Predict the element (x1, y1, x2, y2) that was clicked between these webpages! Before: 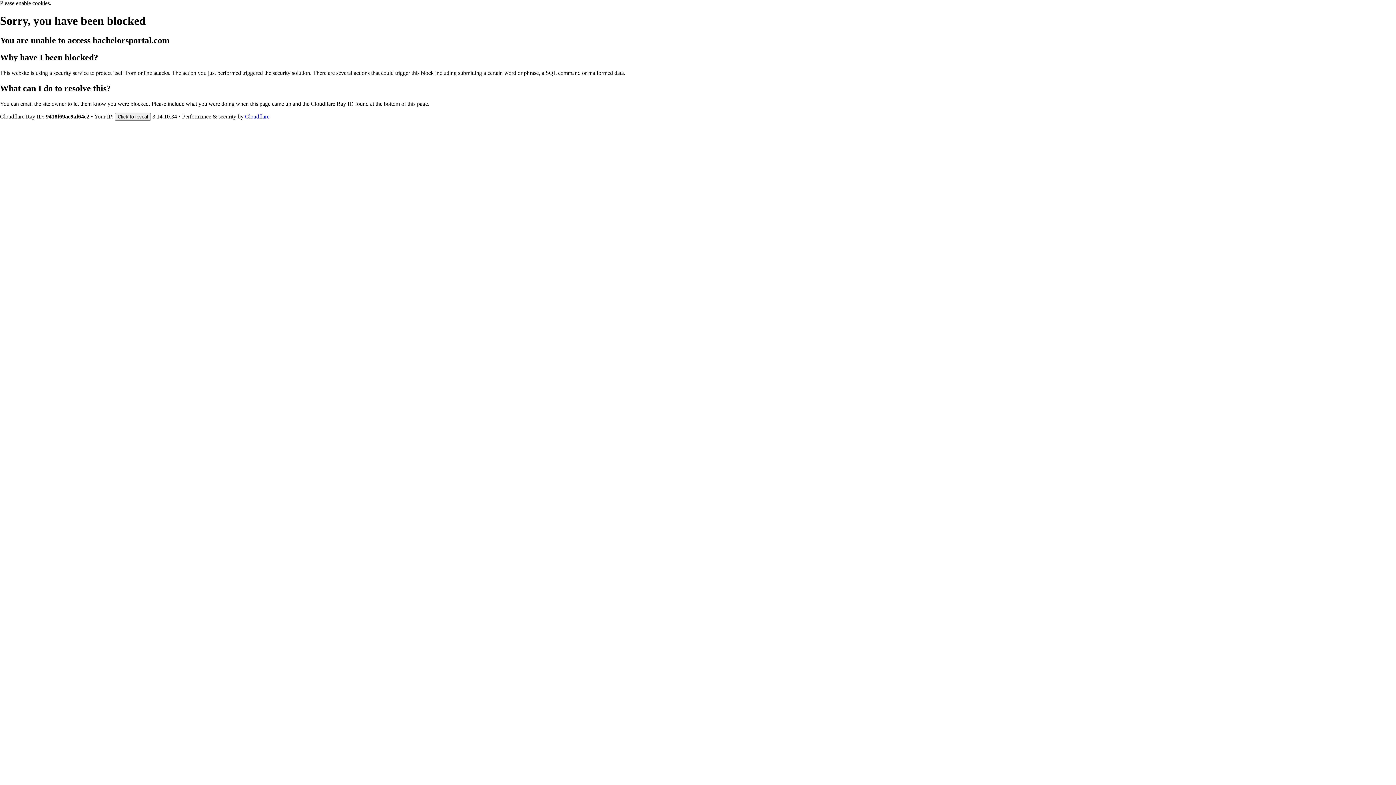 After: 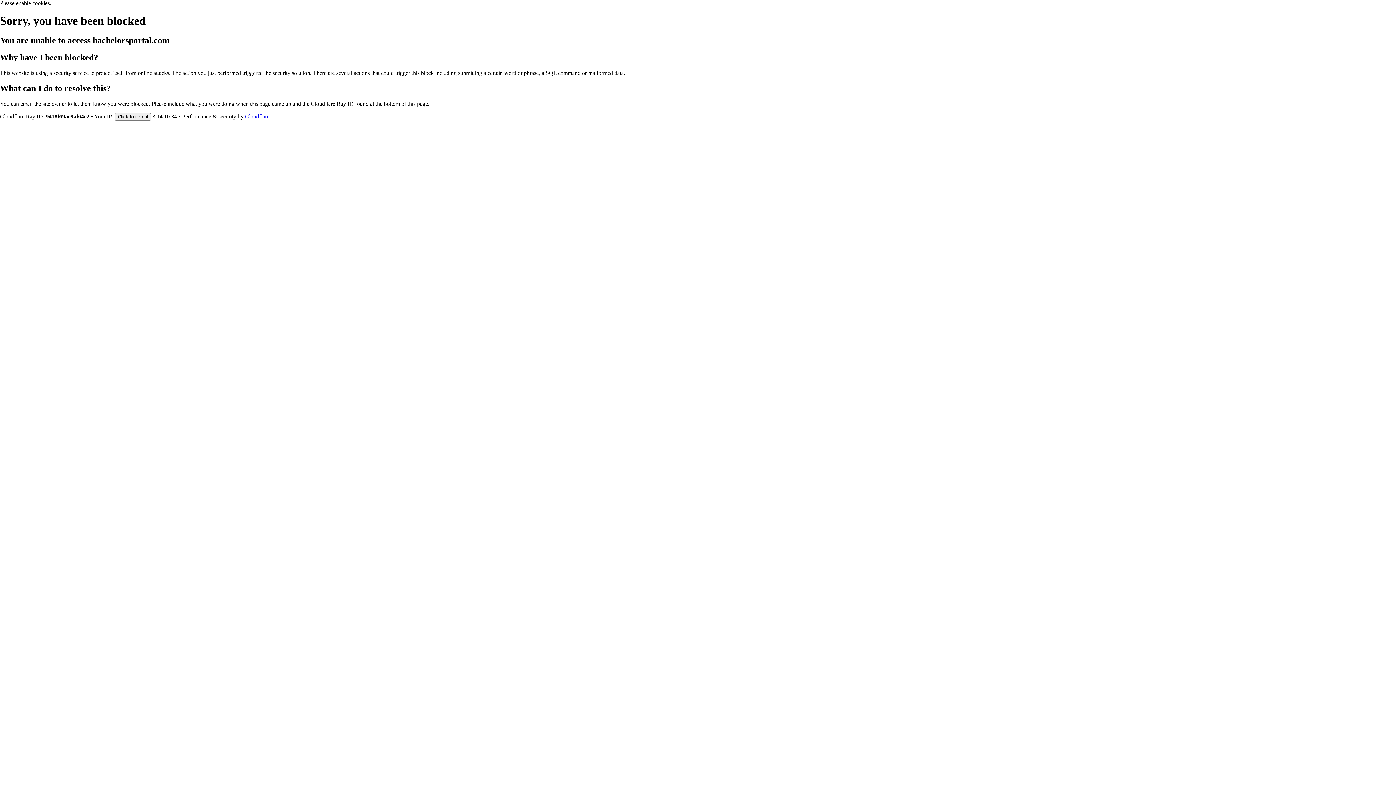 Action: bbox: (245, 113, 269, 119) label: Cloudflare